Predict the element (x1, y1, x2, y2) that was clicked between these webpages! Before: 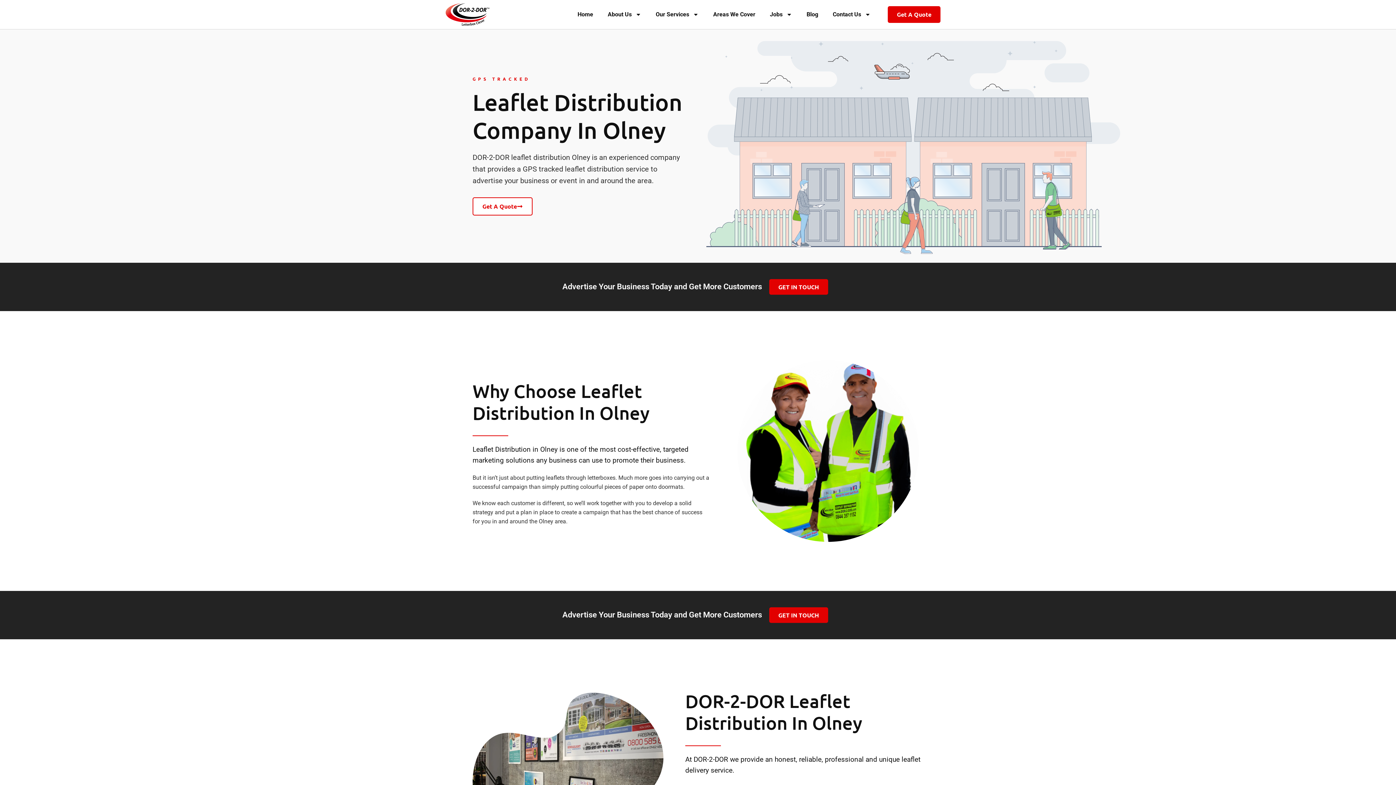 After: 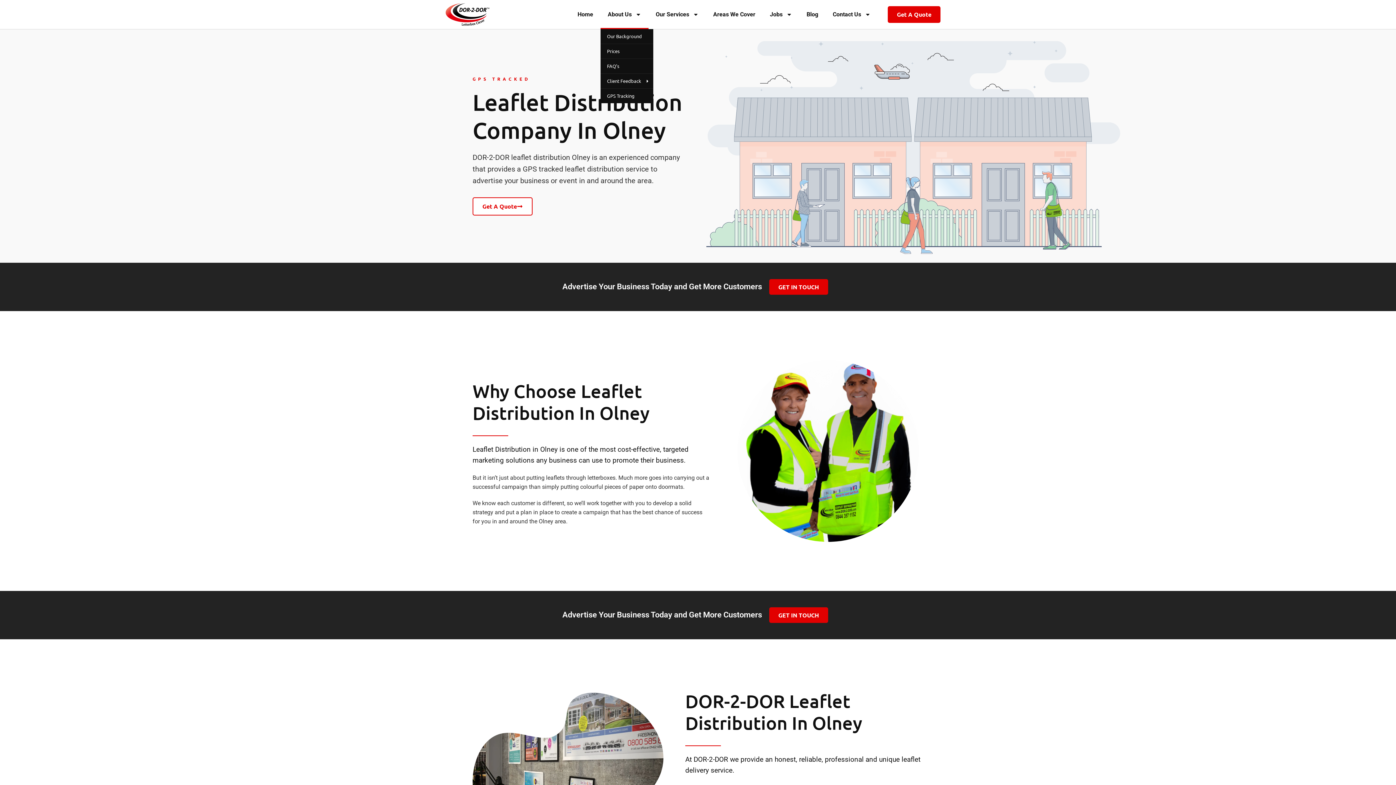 Action: bbox: (638, 0, 677, 29) label: About Us